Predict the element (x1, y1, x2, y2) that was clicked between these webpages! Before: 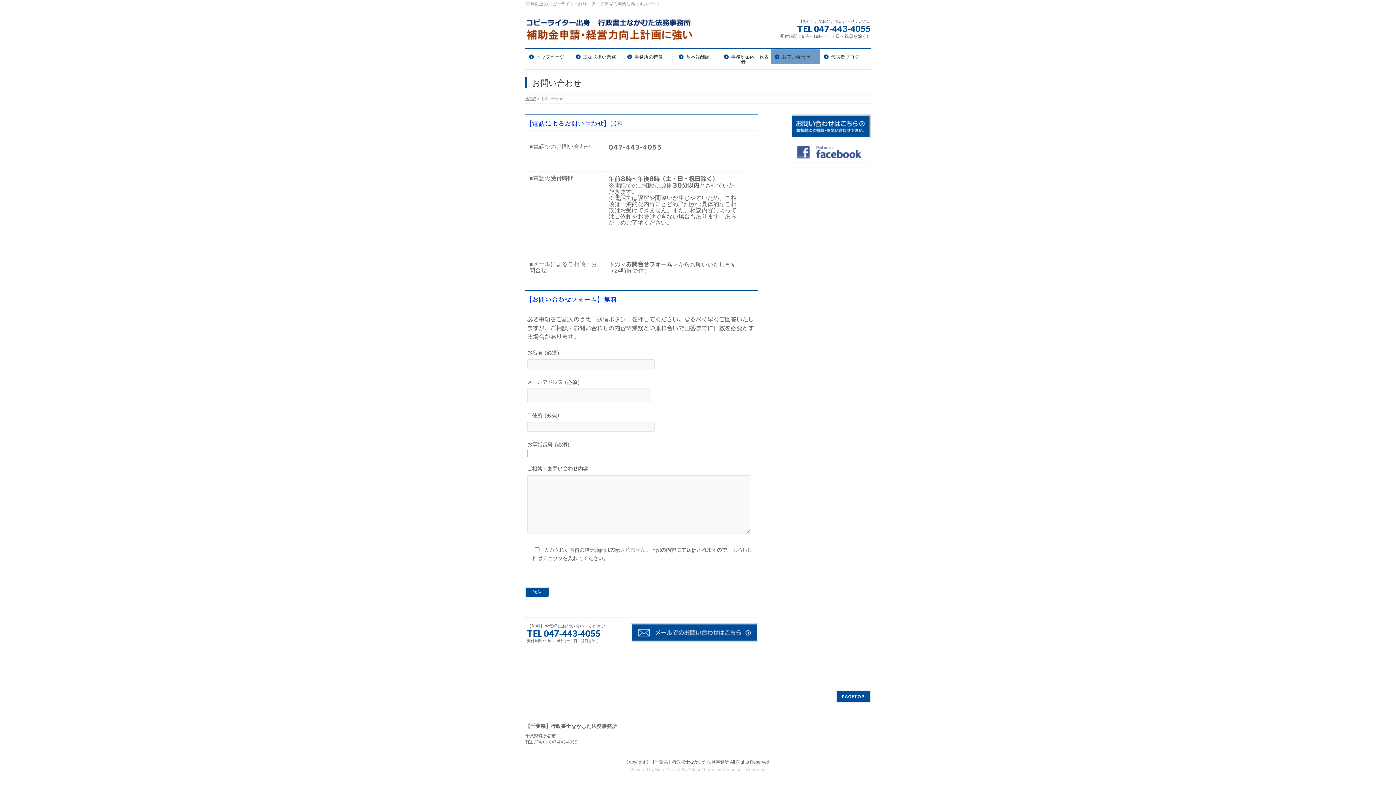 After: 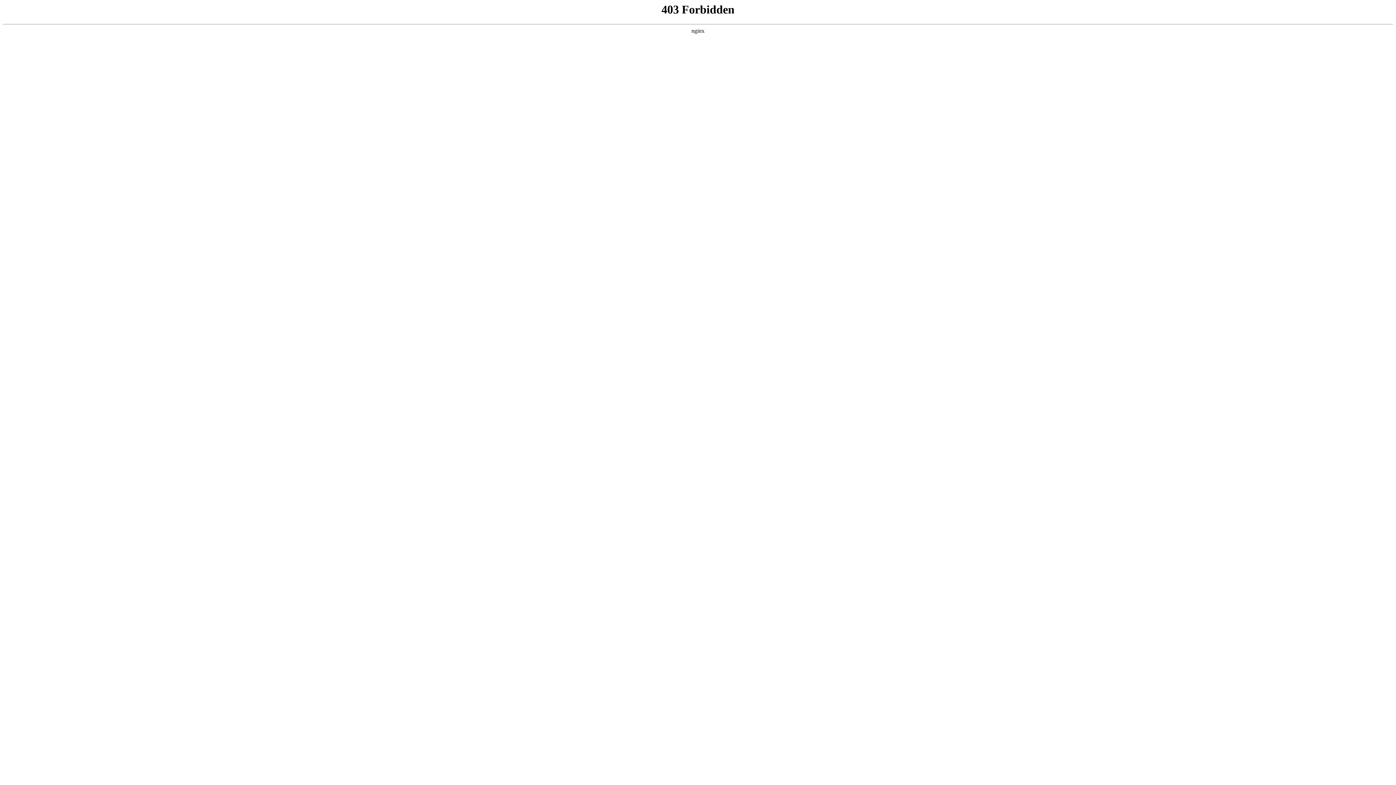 Action: label: WordPress bbox: (655, 767, 676, 772)